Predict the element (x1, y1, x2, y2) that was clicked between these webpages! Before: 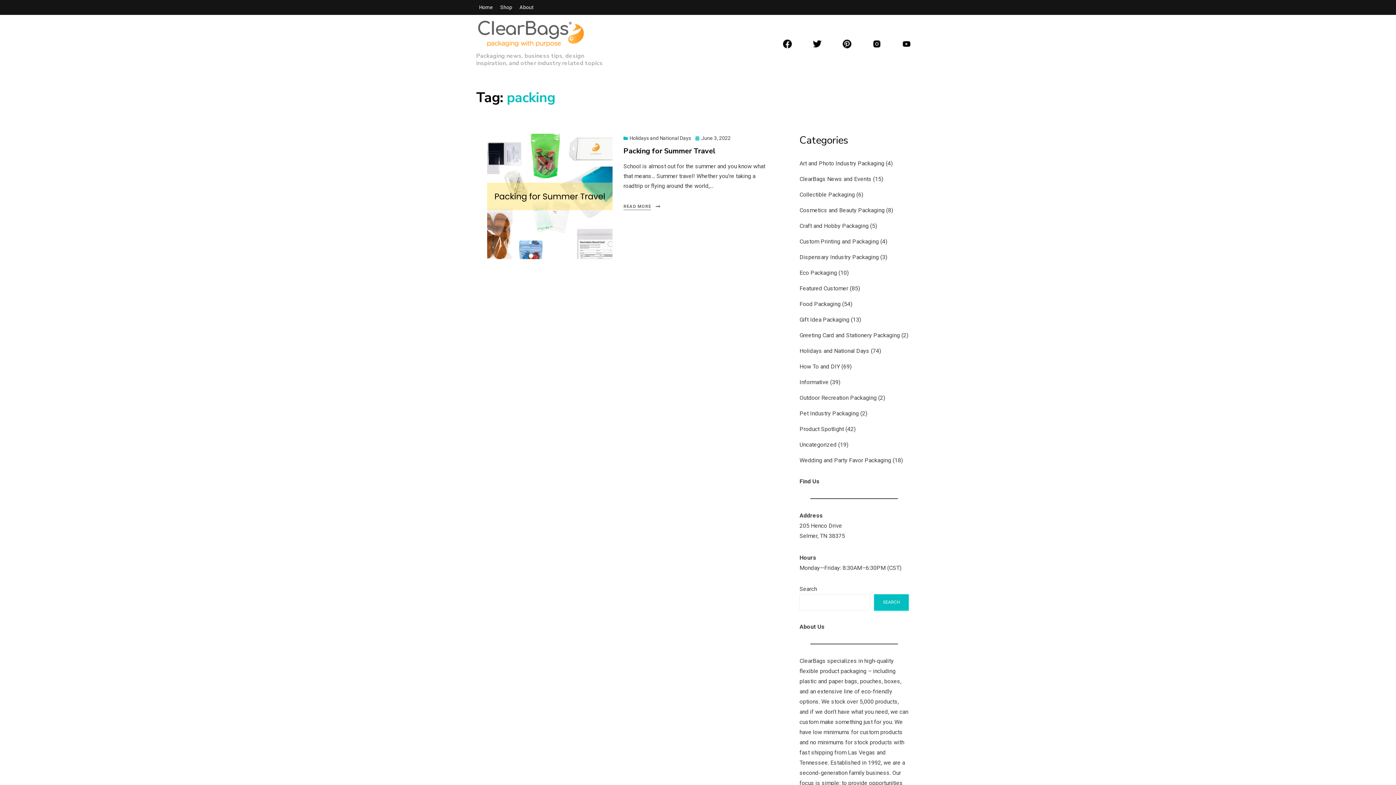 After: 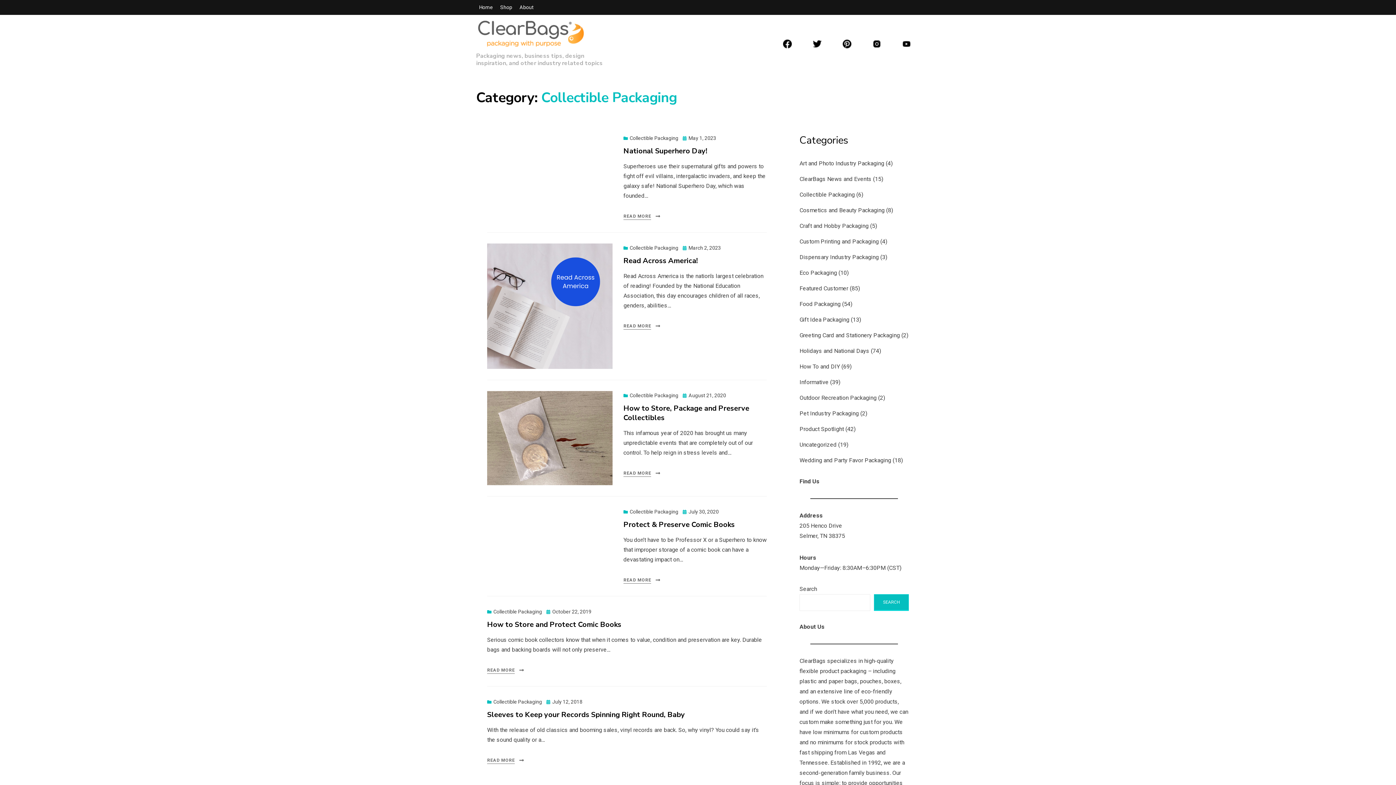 Action: bbox: (799, 191, 855, 198) label: Collectible Packaging